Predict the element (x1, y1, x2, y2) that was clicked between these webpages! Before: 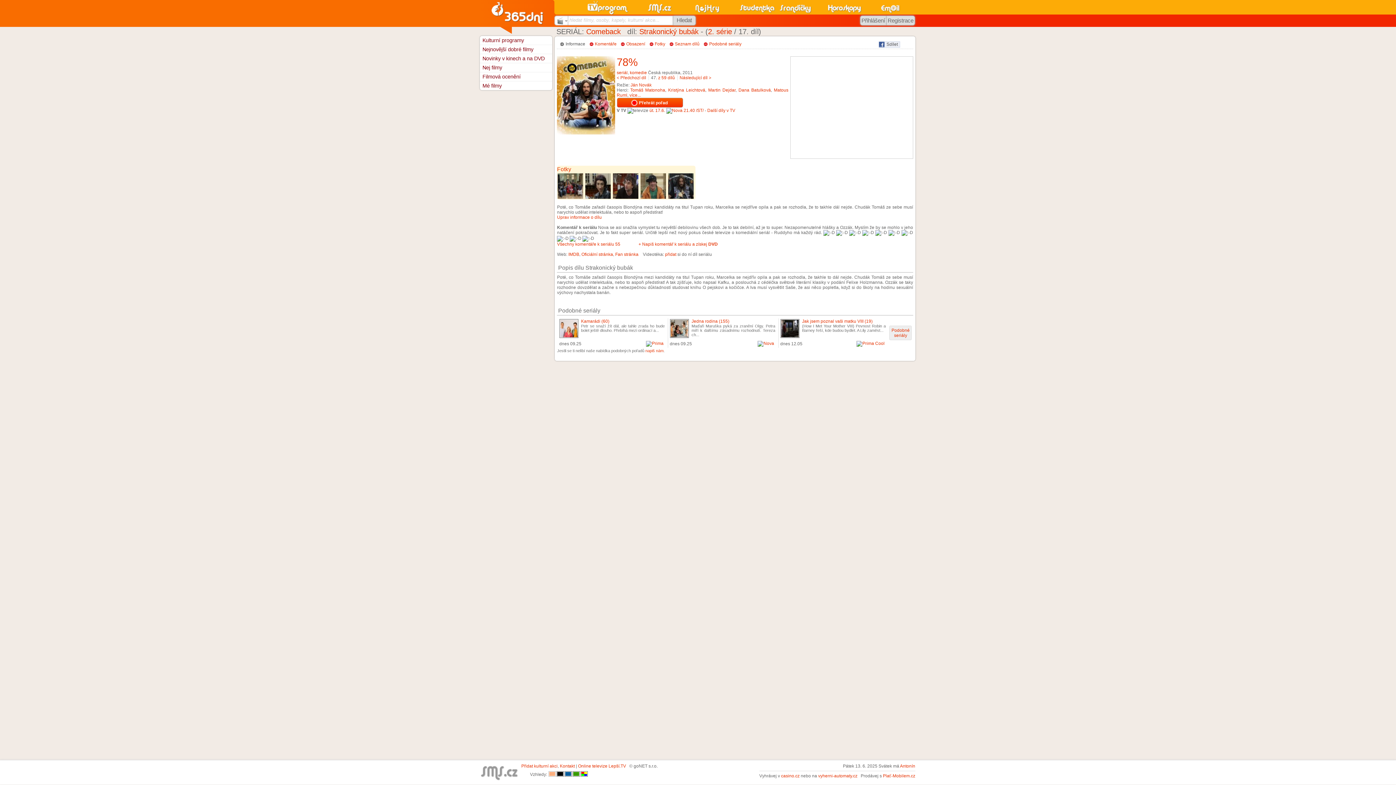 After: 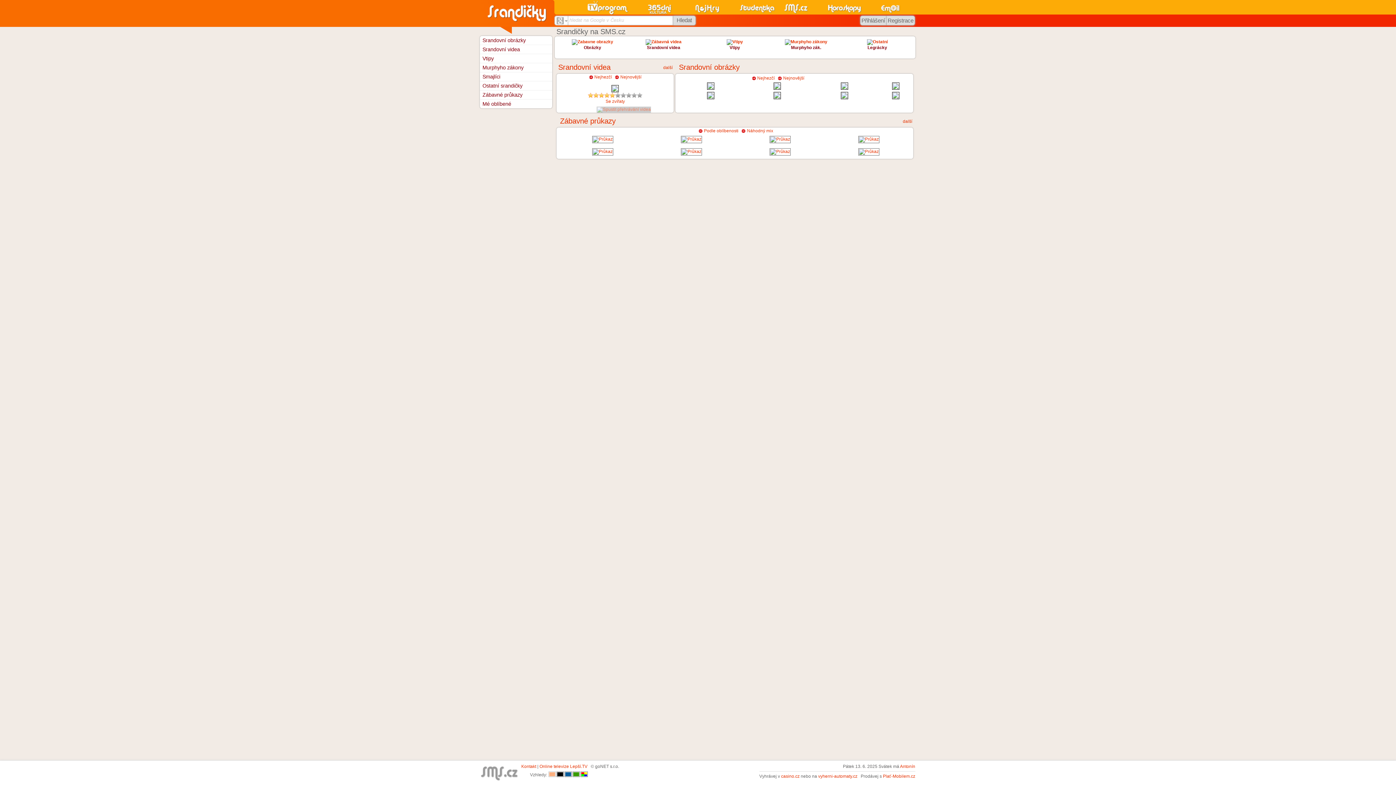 Action: bbox: (771, 0, 820, 14)